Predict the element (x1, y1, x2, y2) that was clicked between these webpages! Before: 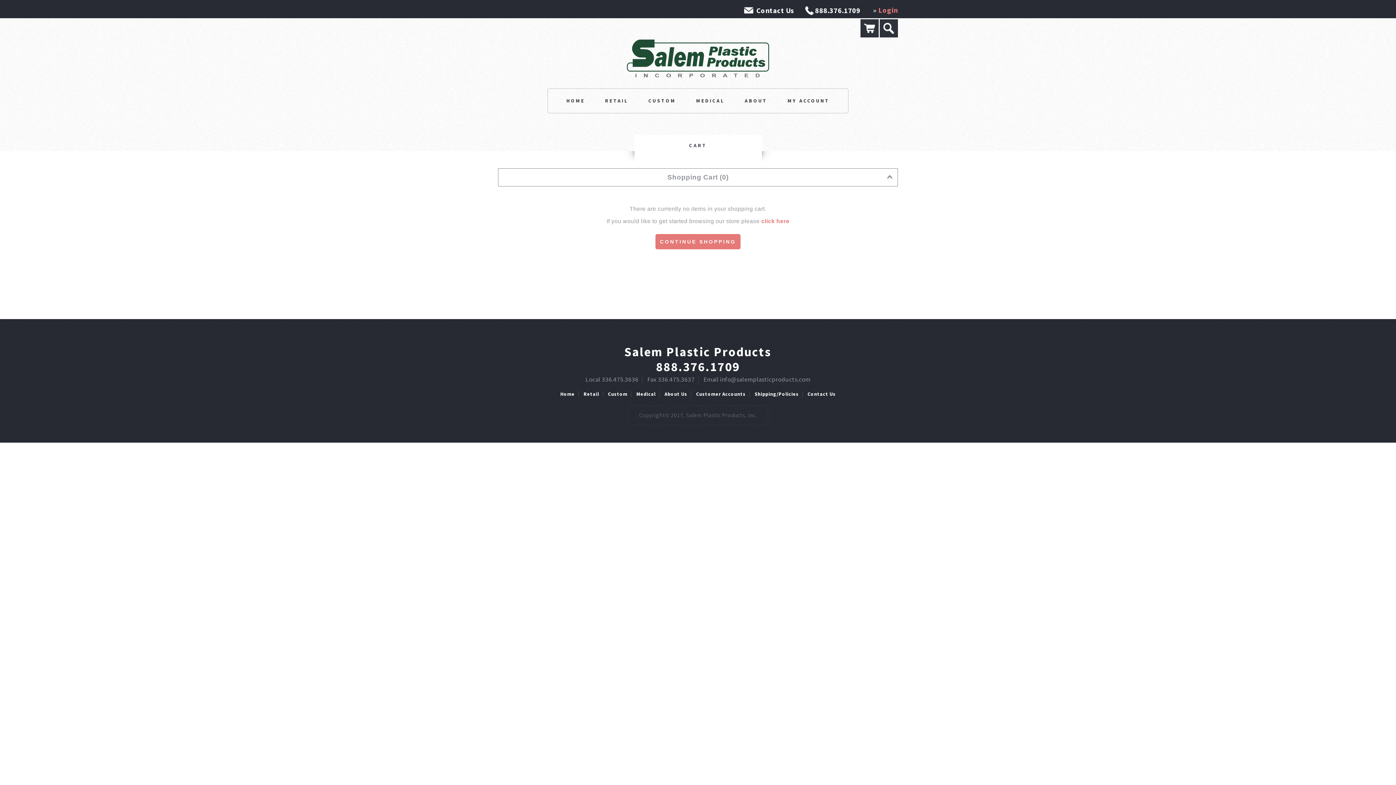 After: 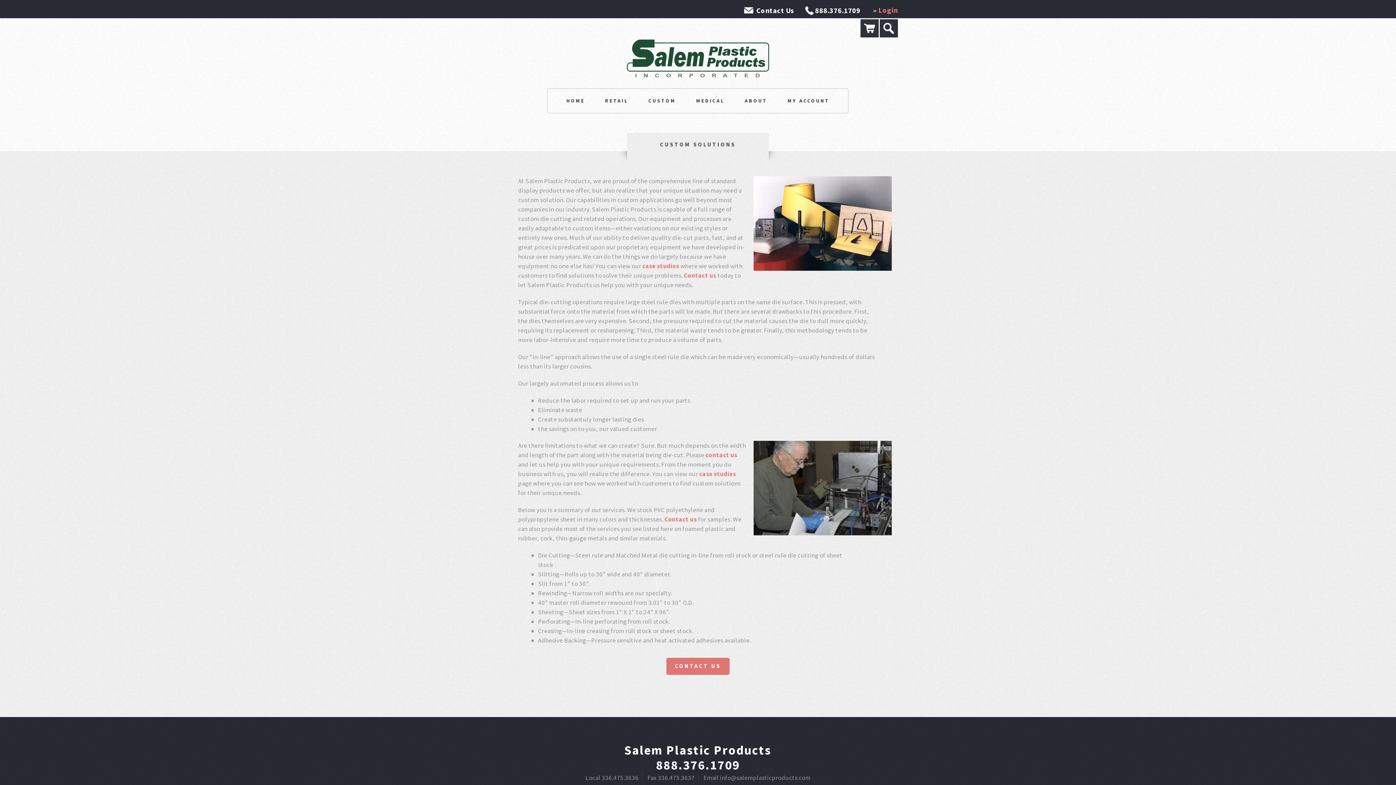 Action: bbox: (608, 390, 627, 397) label: Custom